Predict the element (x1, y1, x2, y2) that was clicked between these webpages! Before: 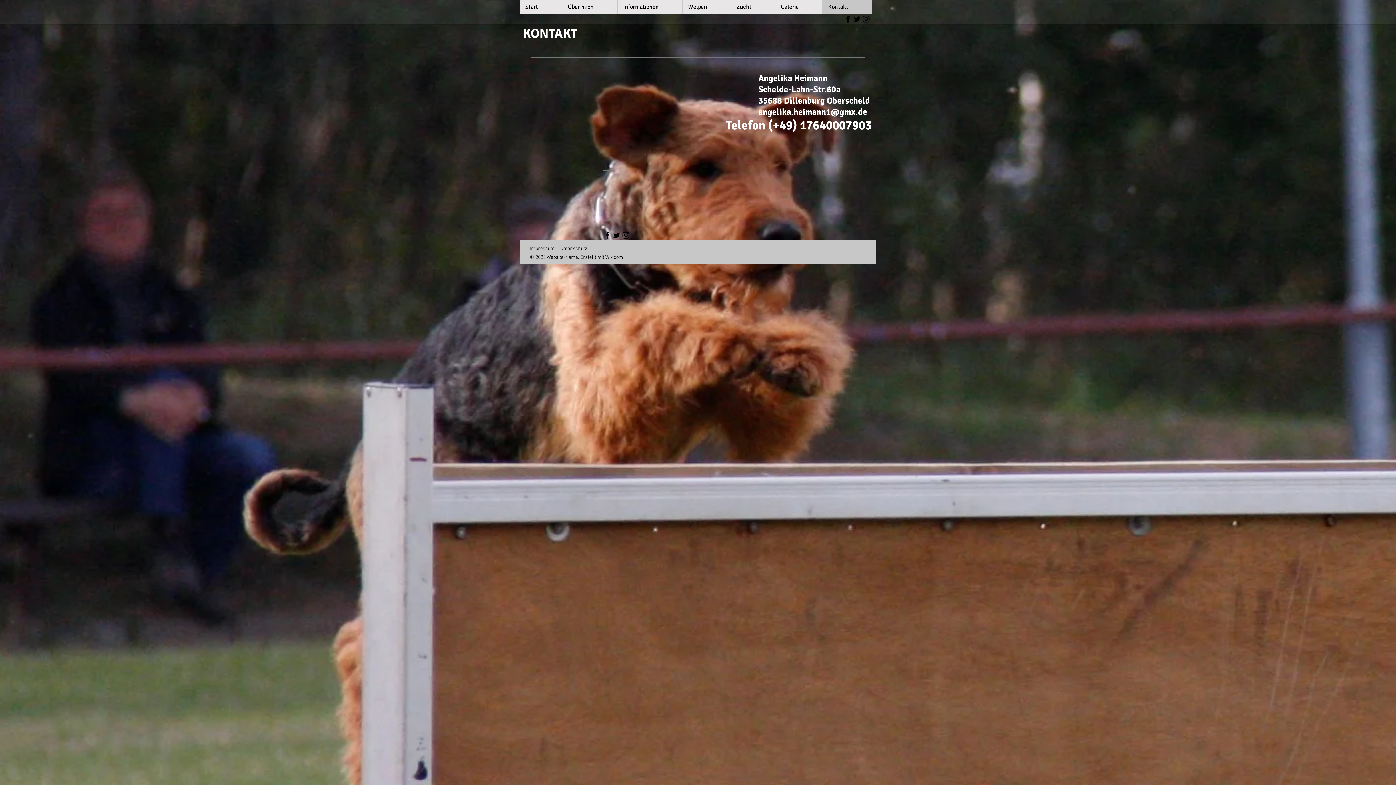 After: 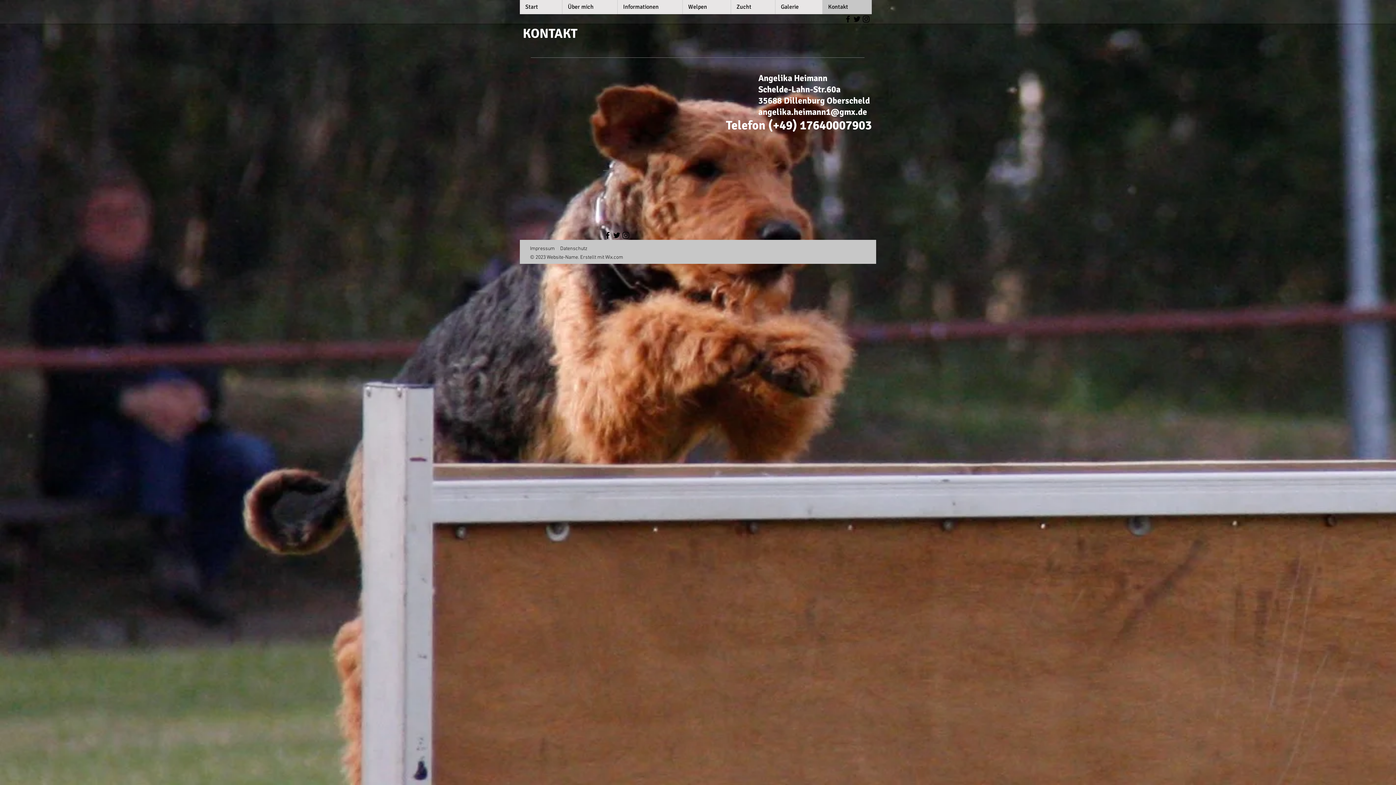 Action: label: Twitter bbox: (852, 14, 861, 23)